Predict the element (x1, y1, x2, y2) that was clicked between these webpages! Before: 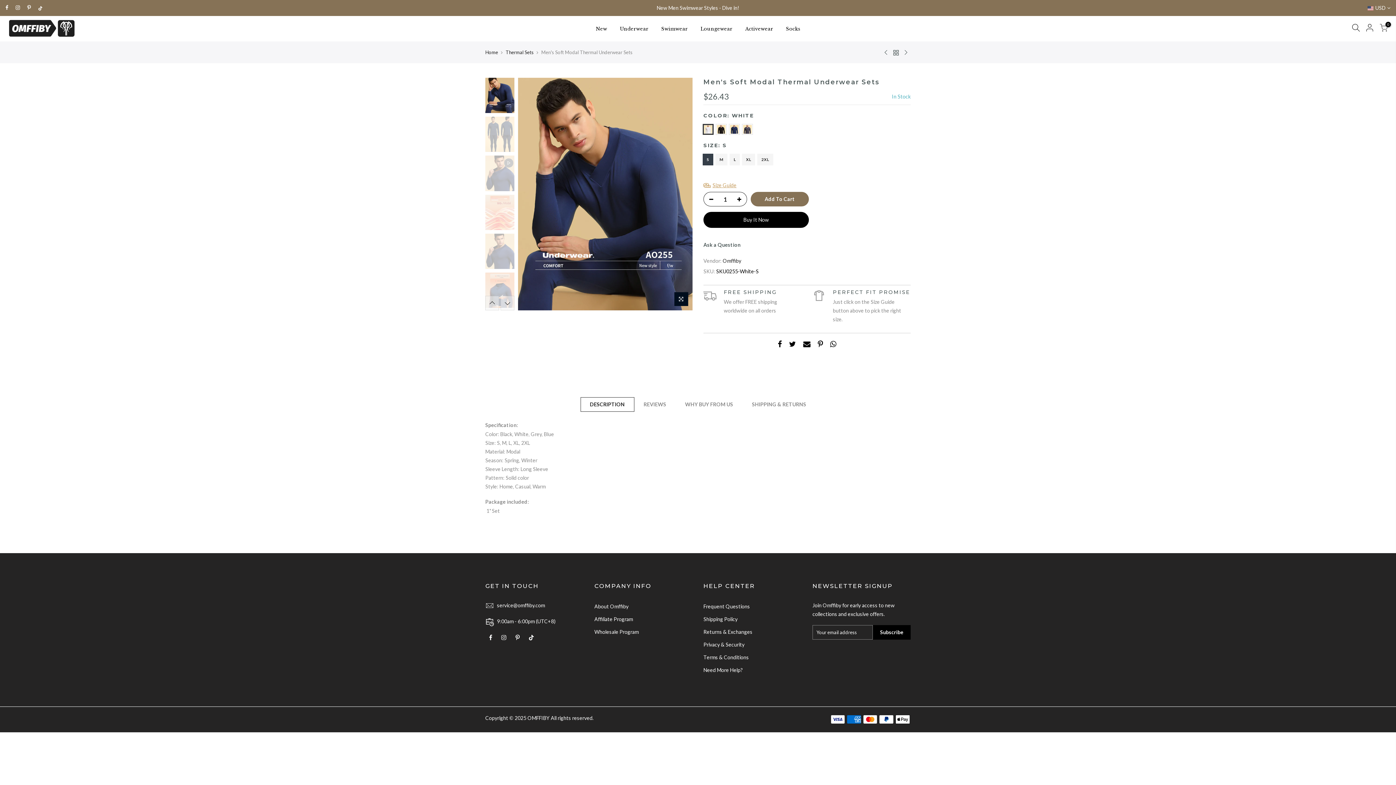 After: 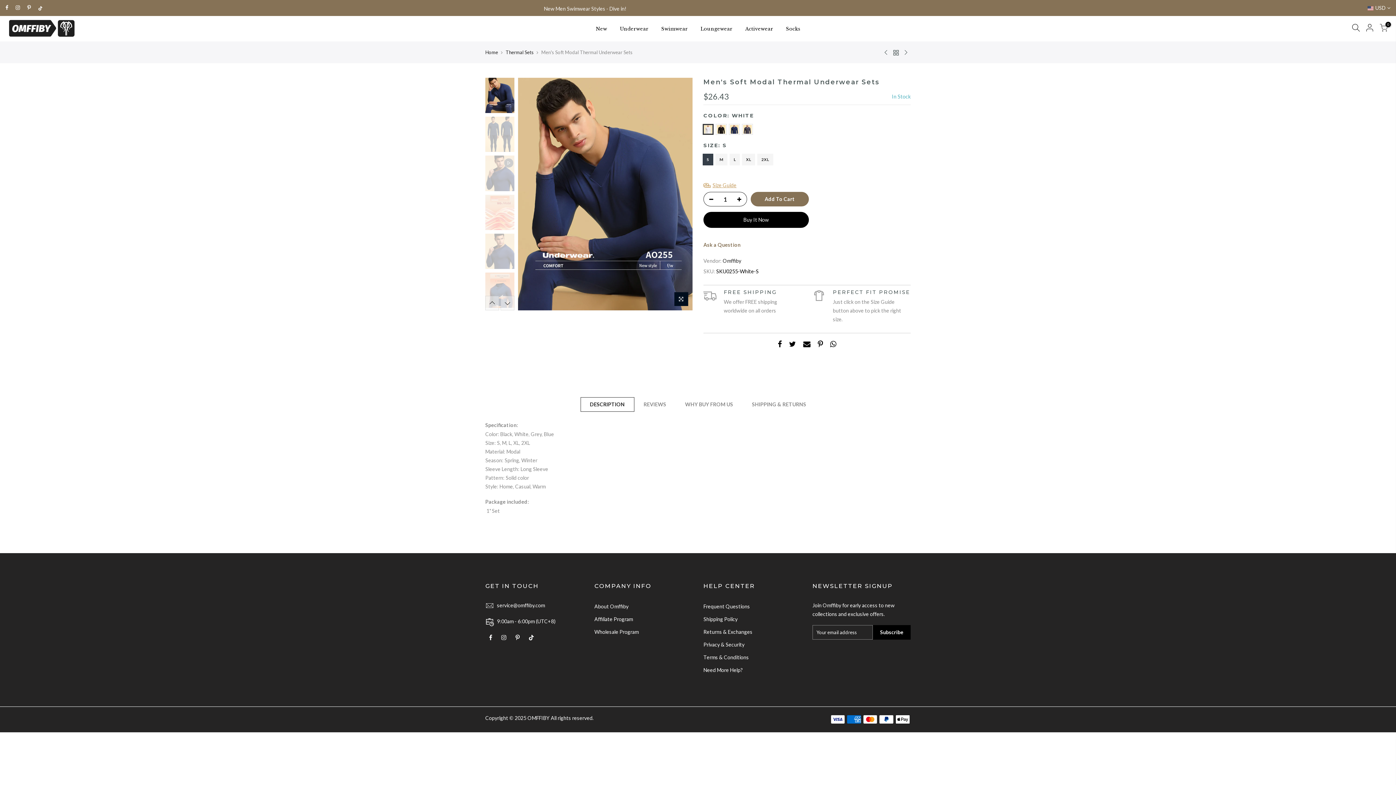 Action: bbox: (703, 241, 740, 248) label: Ask a Question